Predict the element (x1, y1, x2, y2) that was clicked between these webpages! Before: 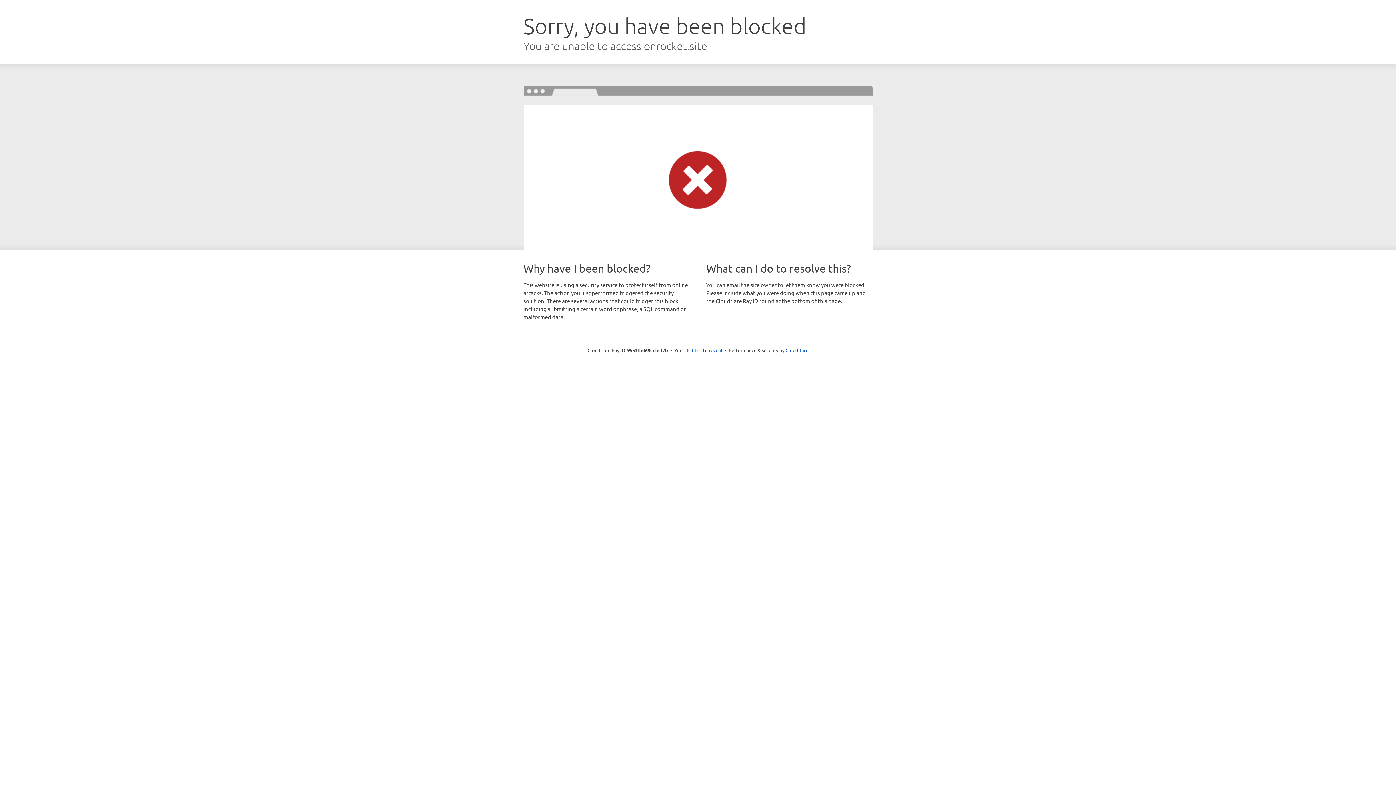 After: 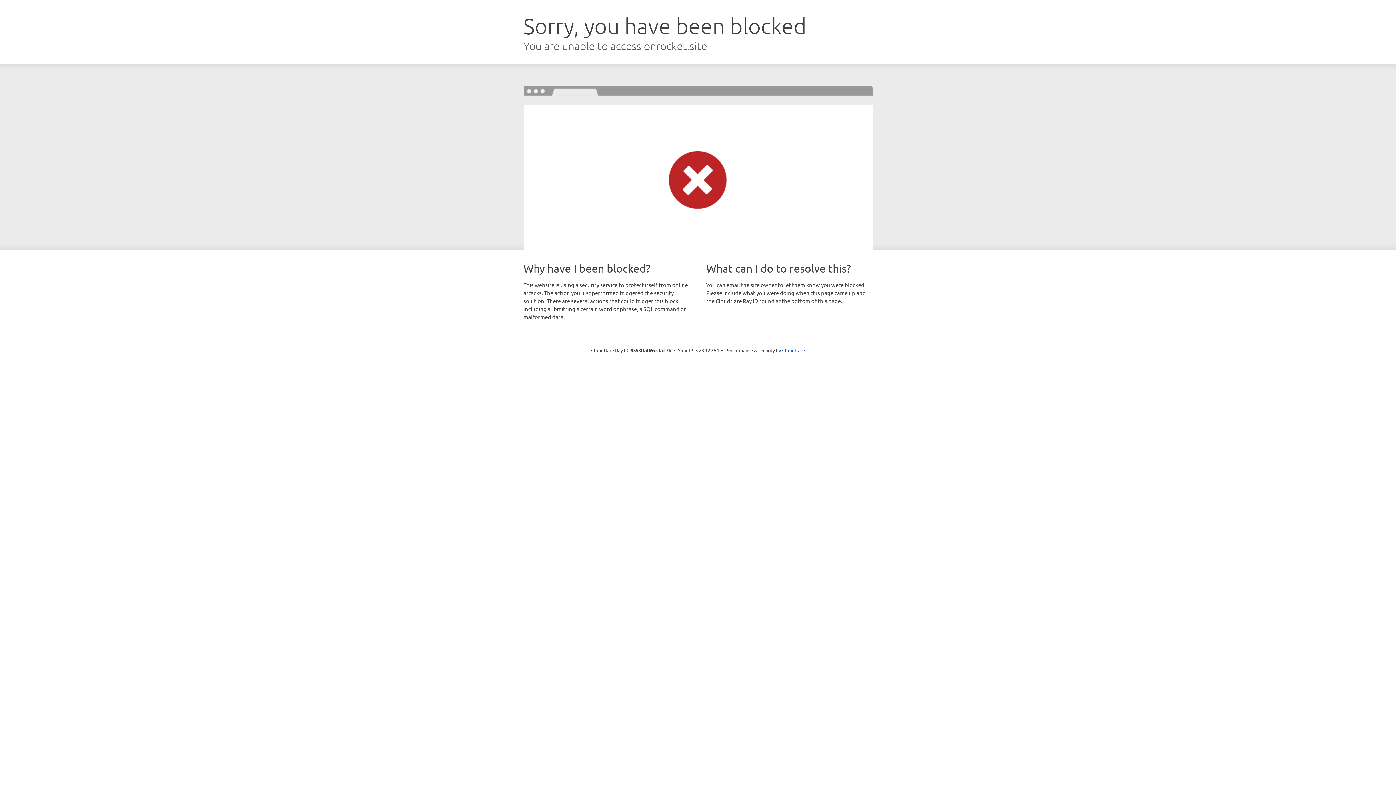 Action: label: Click to reveal bbox: (692, 346, 722, 353)